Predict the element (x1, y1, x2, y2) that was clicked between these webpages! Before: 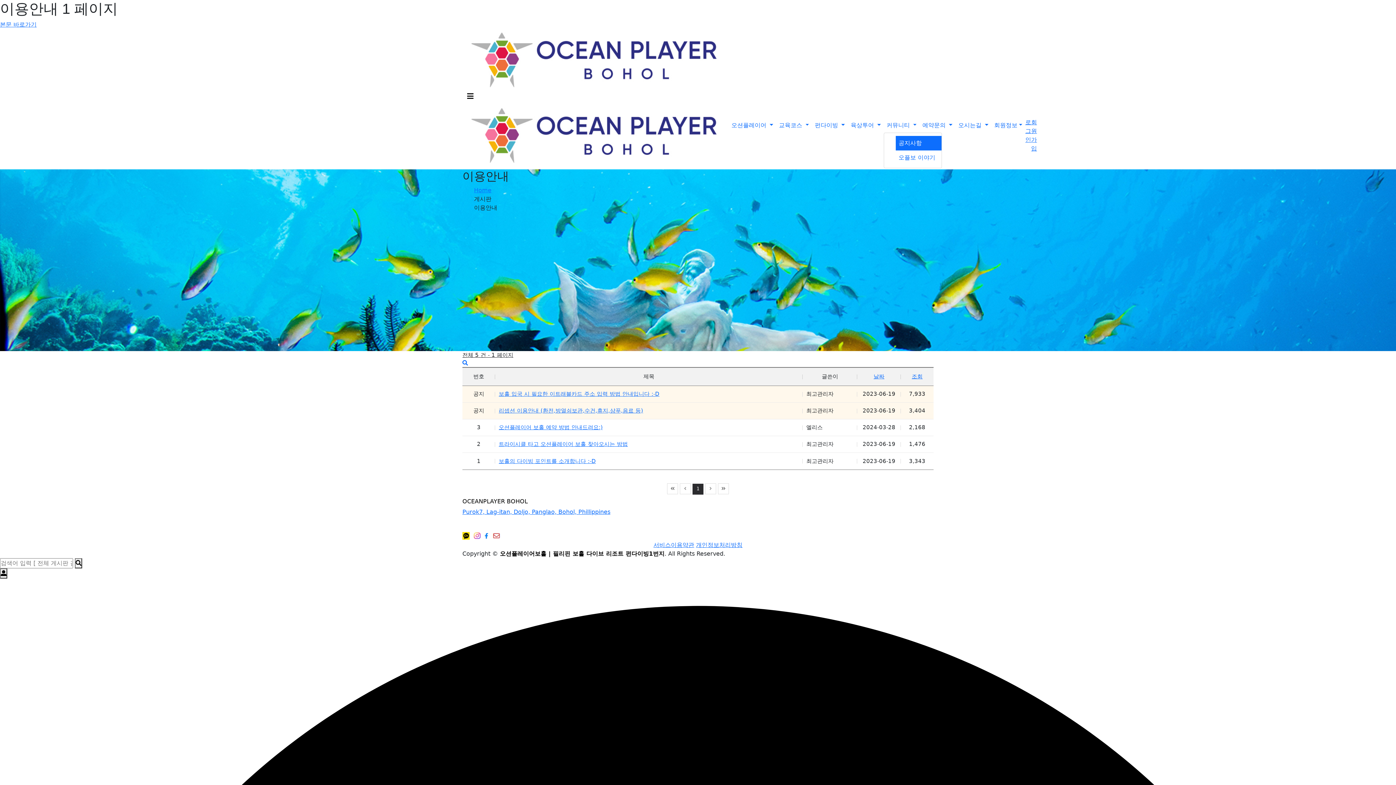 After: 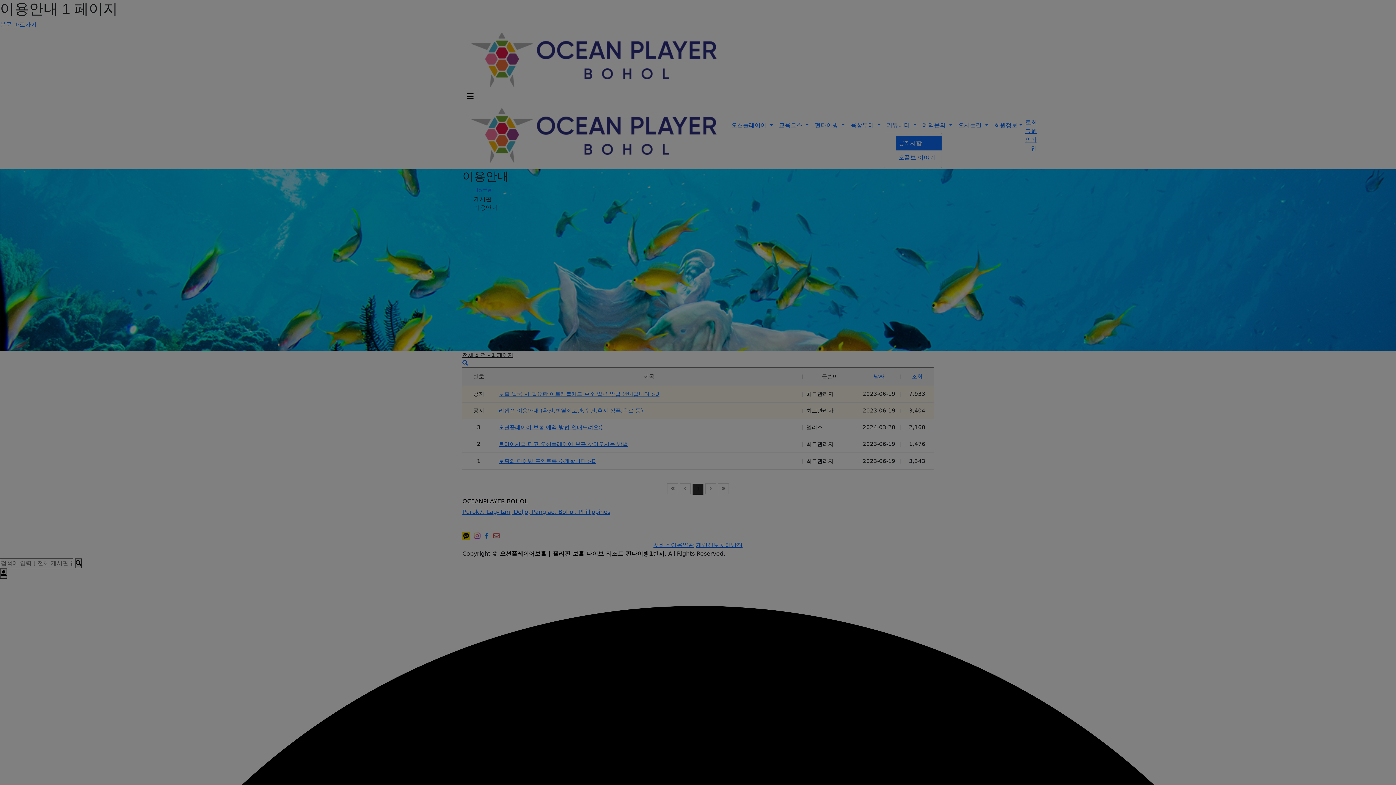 Action: bbox: (462, 90, 478, 101) label: 메뉴 버튼